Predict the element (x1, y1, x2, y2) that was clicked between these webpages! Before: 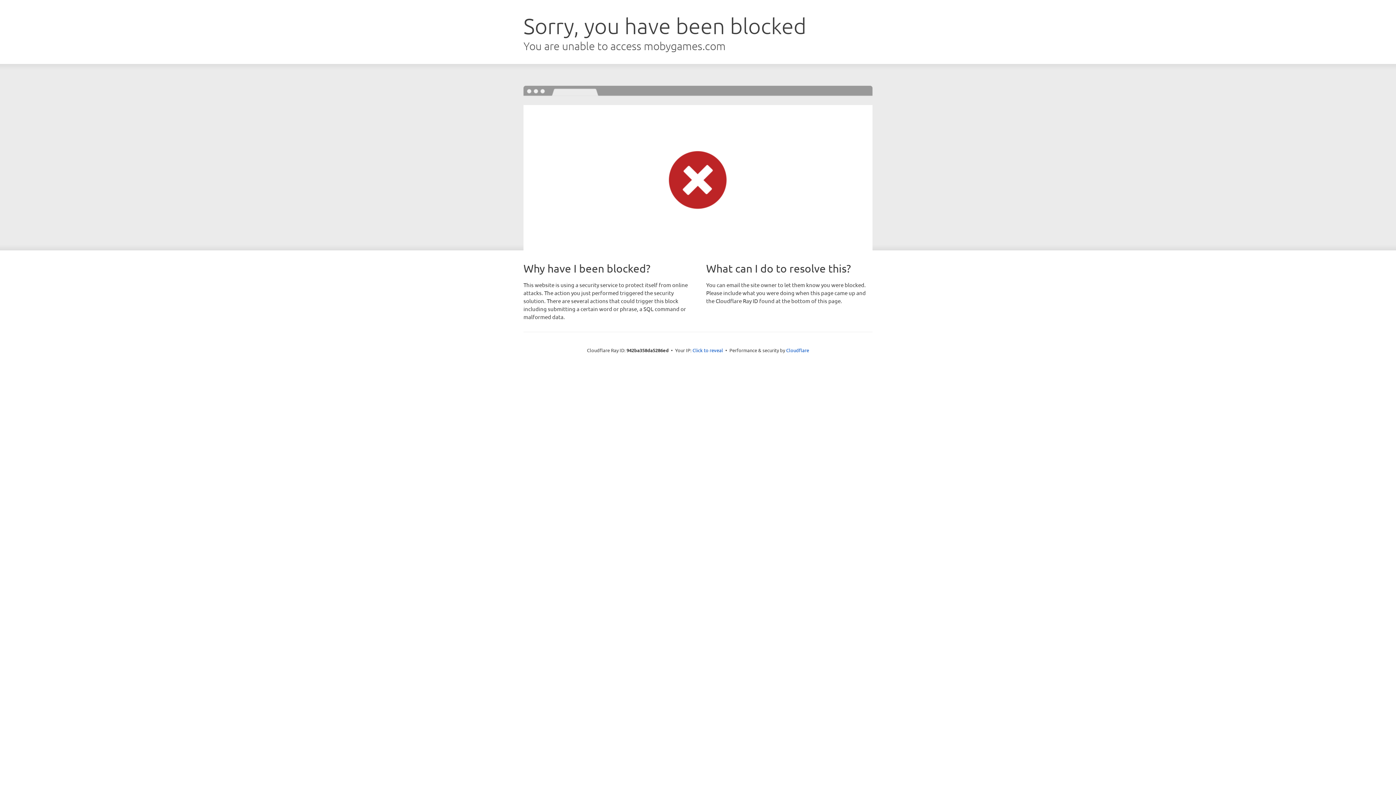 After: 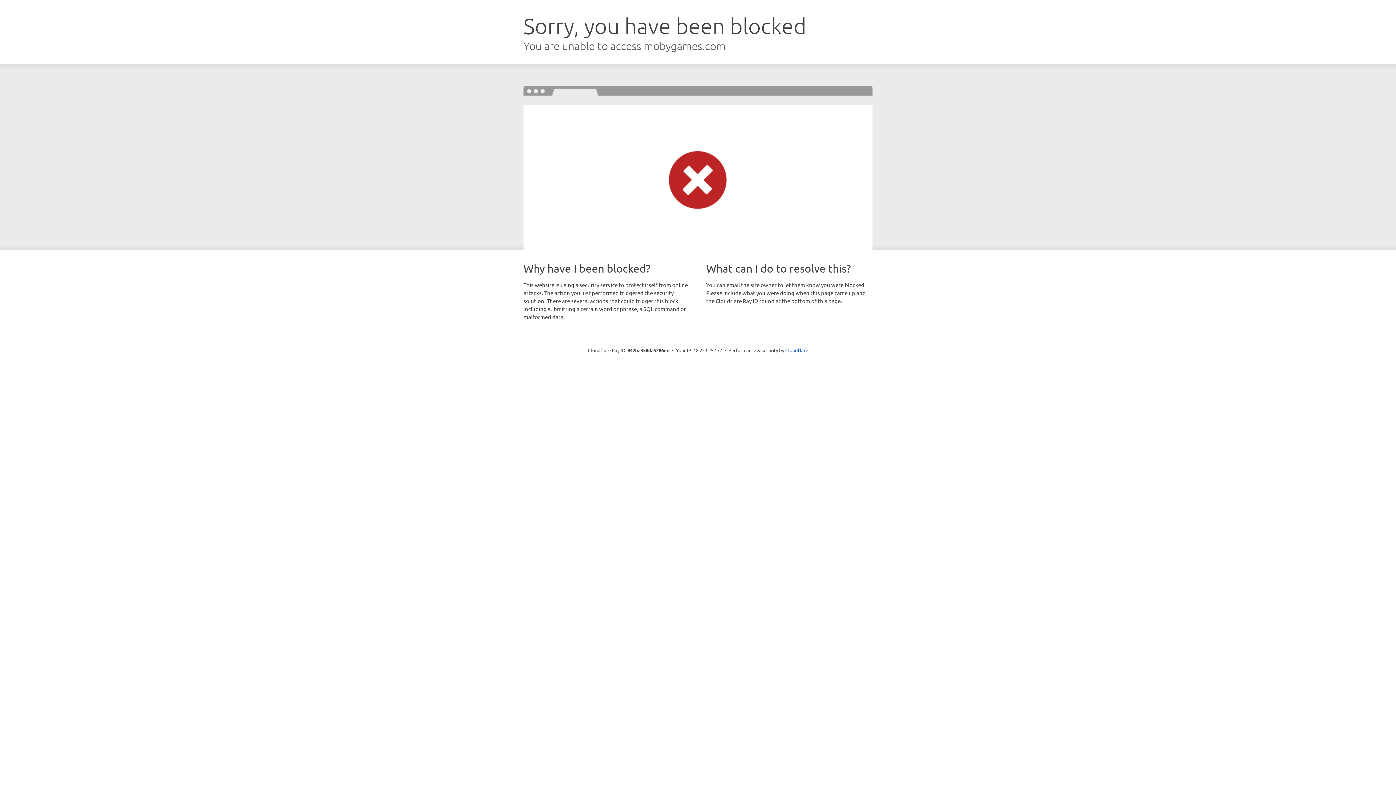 Action: bbox: (692, 346, 723, 353) label: Click to reveal